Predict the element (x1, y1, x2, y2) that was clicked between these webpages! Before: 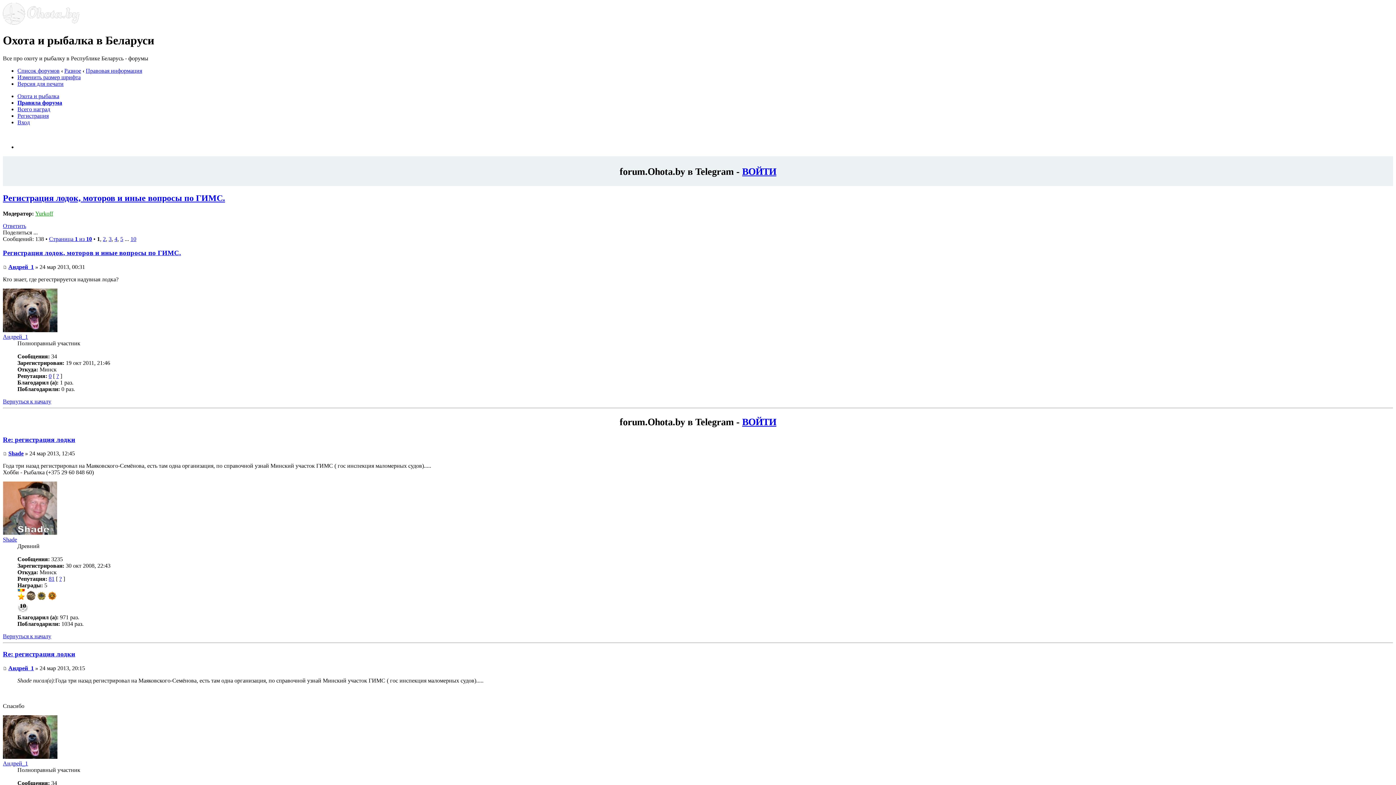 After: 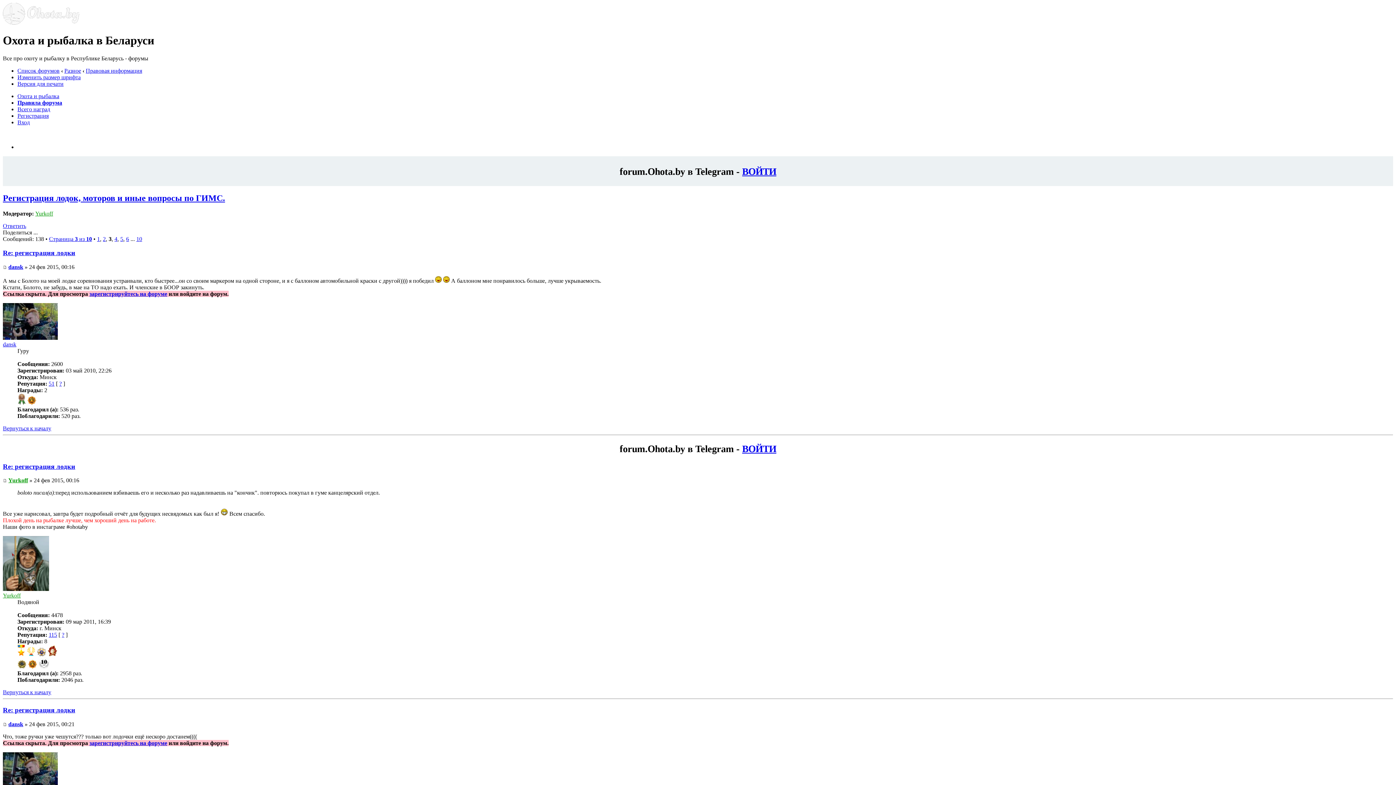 Action: label: 3 bbox: (108, 235, 111, 242)